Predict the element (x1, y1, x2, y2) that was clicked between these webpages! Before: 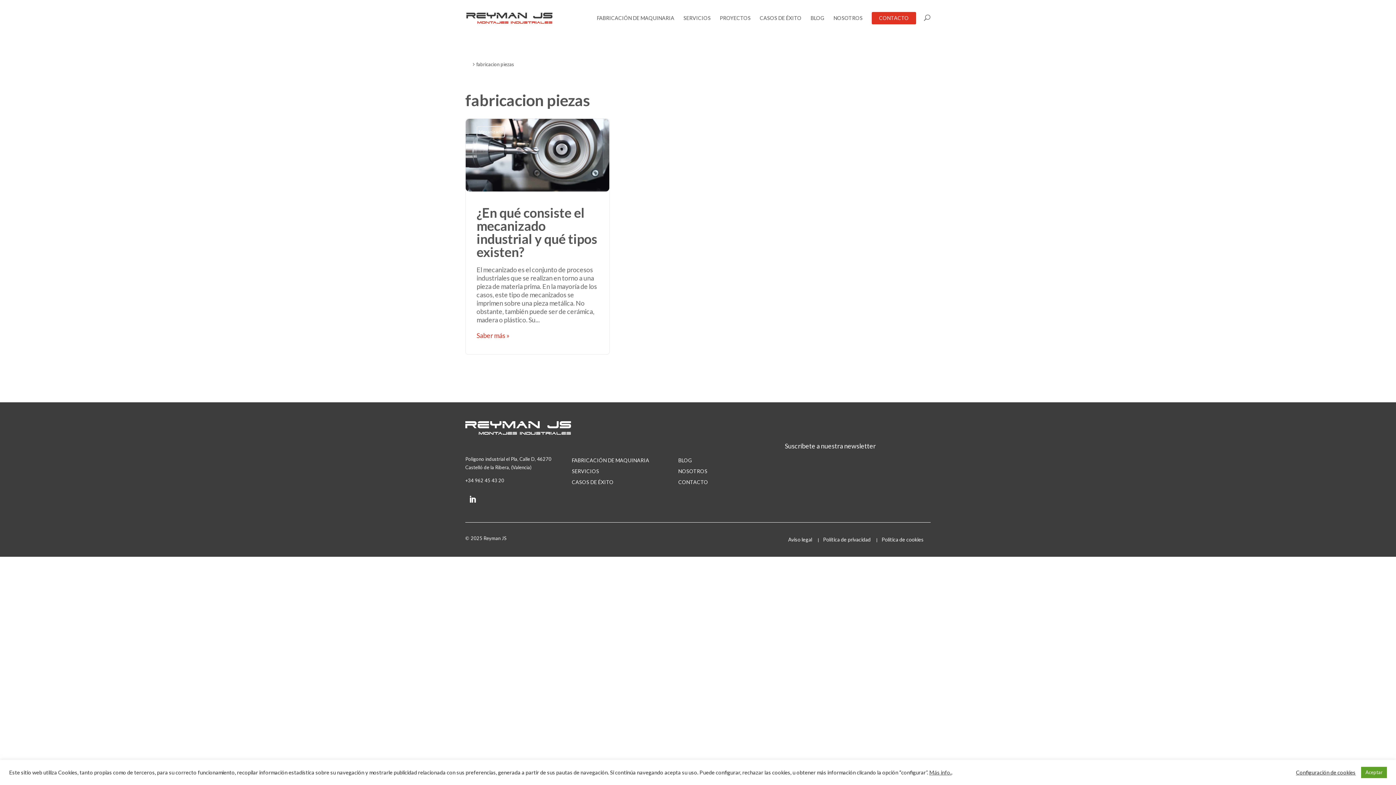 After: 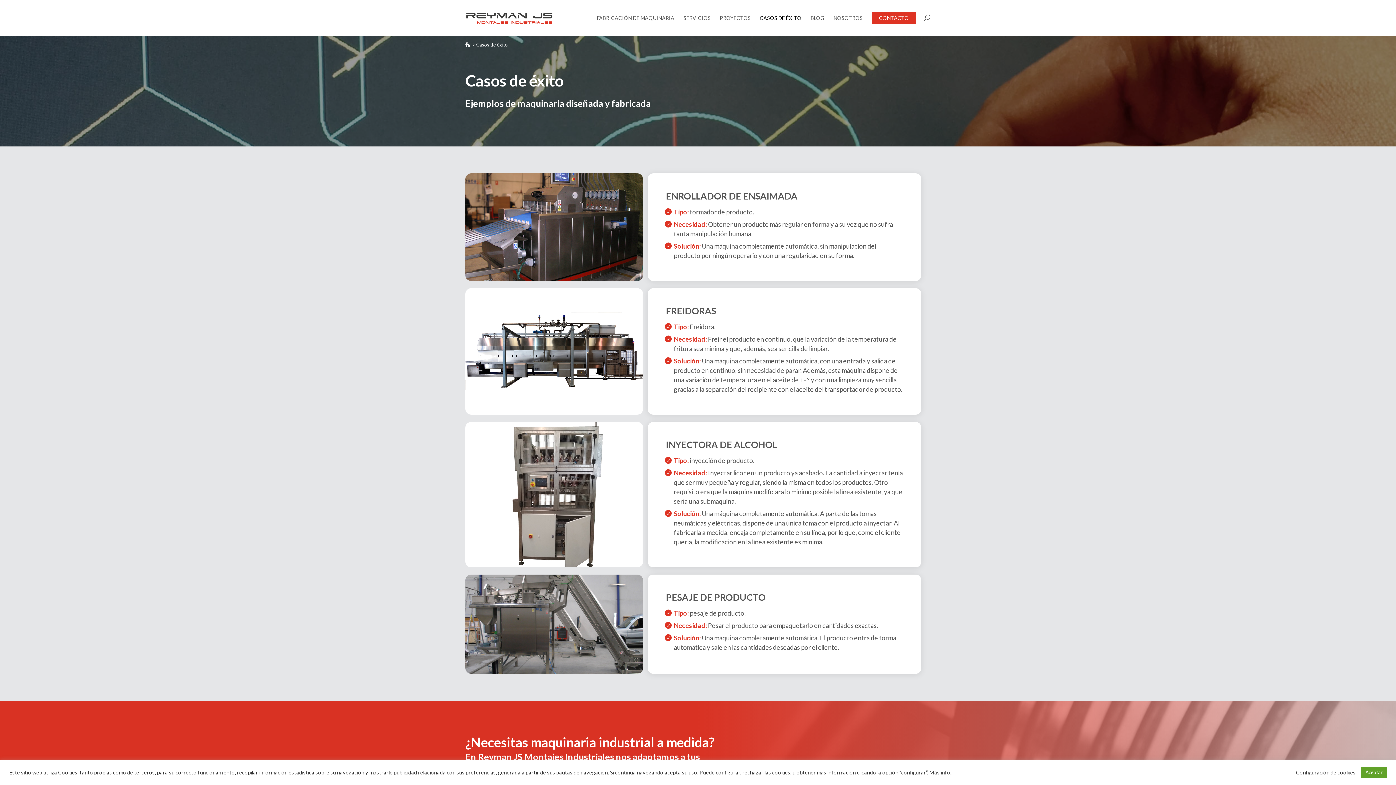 Action: bbox: (571, 479, 613, 487) label: CASOS DE ÉXITO